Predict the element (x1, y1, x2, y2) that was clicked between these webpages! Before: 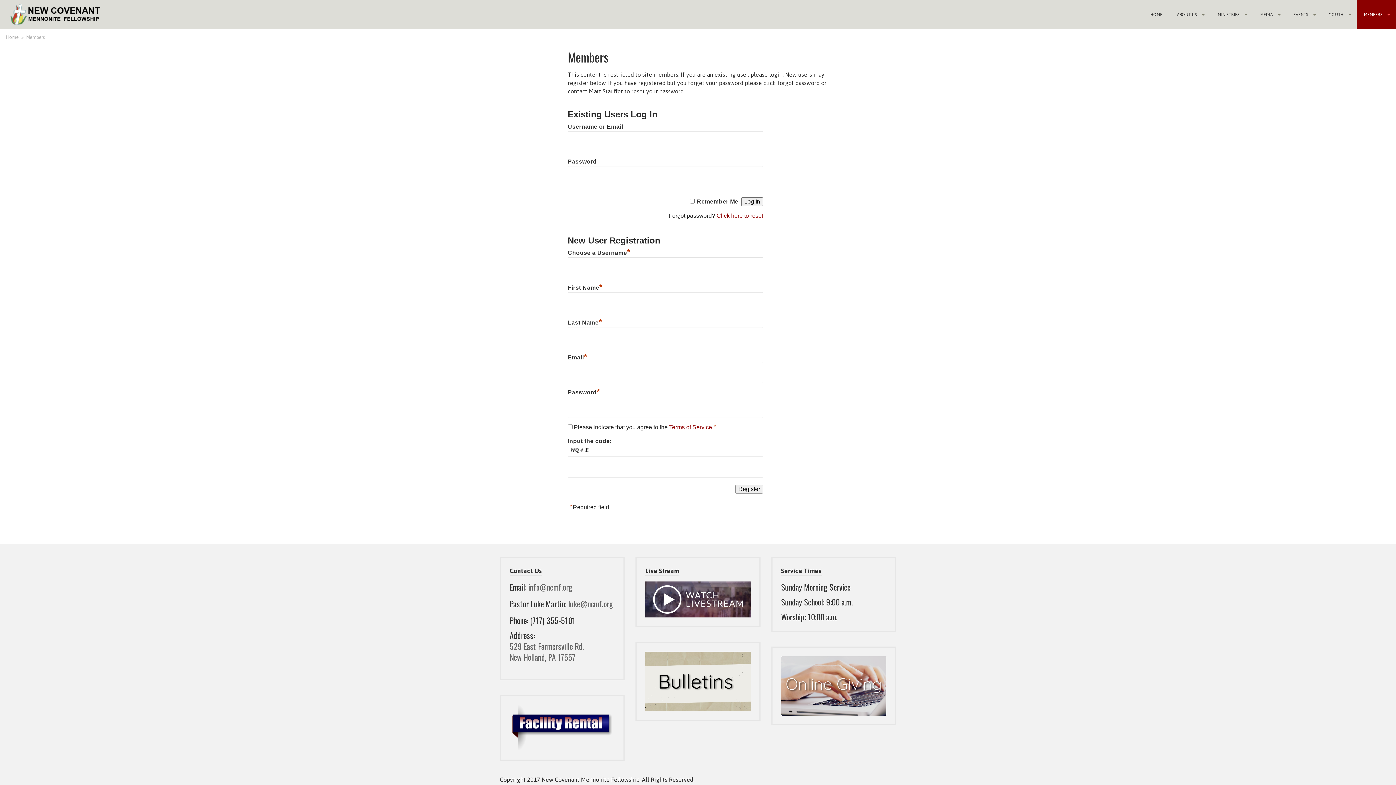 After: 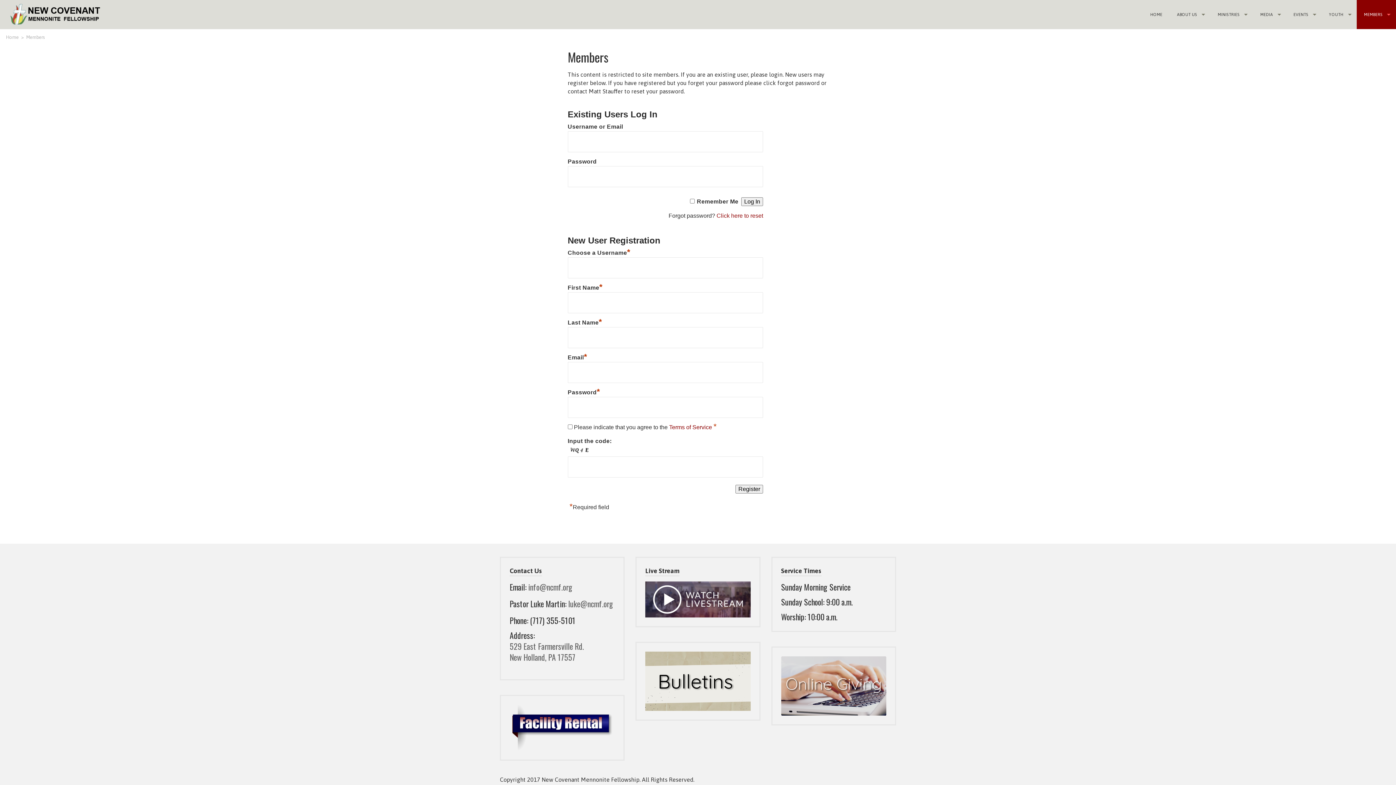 Action: label: Terms of Service  bbox: (669, 424, 713, 430)